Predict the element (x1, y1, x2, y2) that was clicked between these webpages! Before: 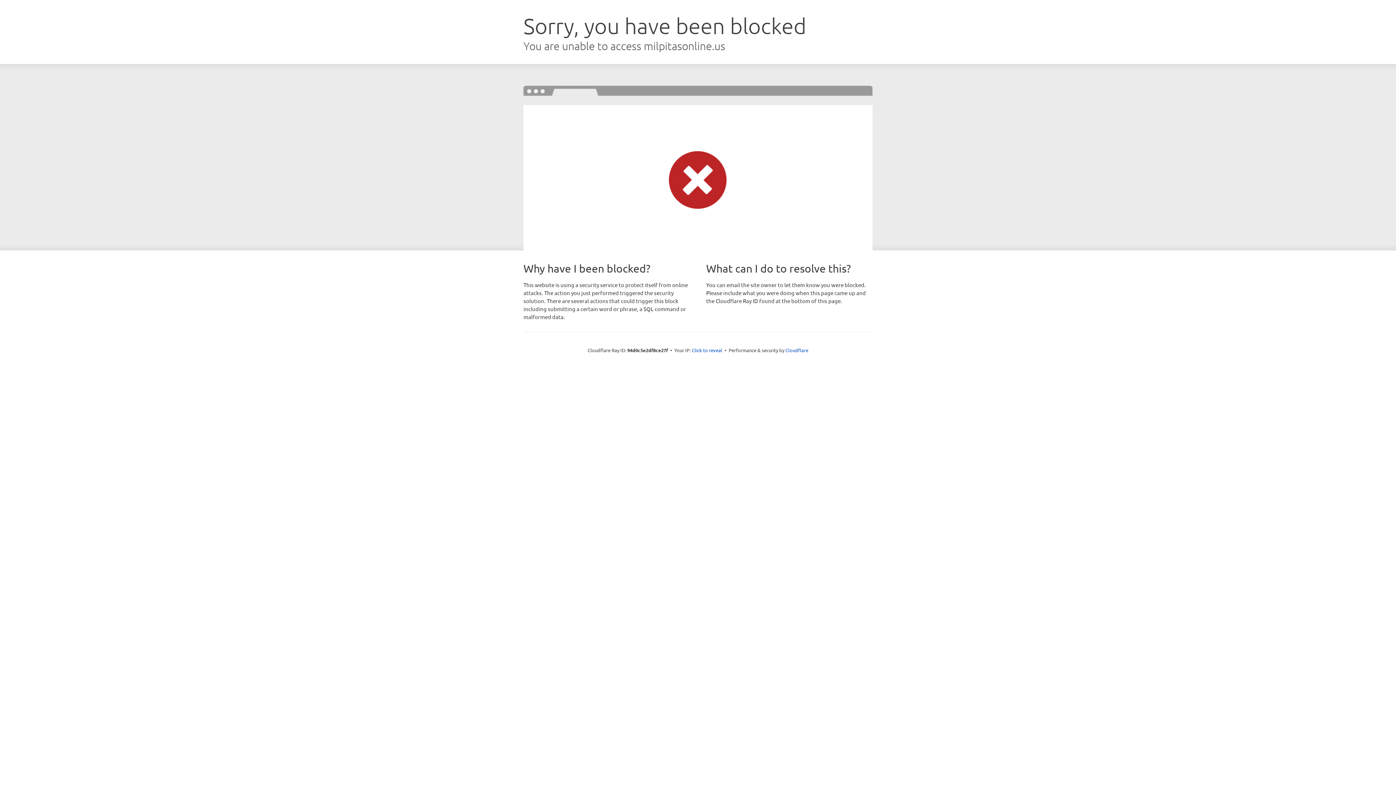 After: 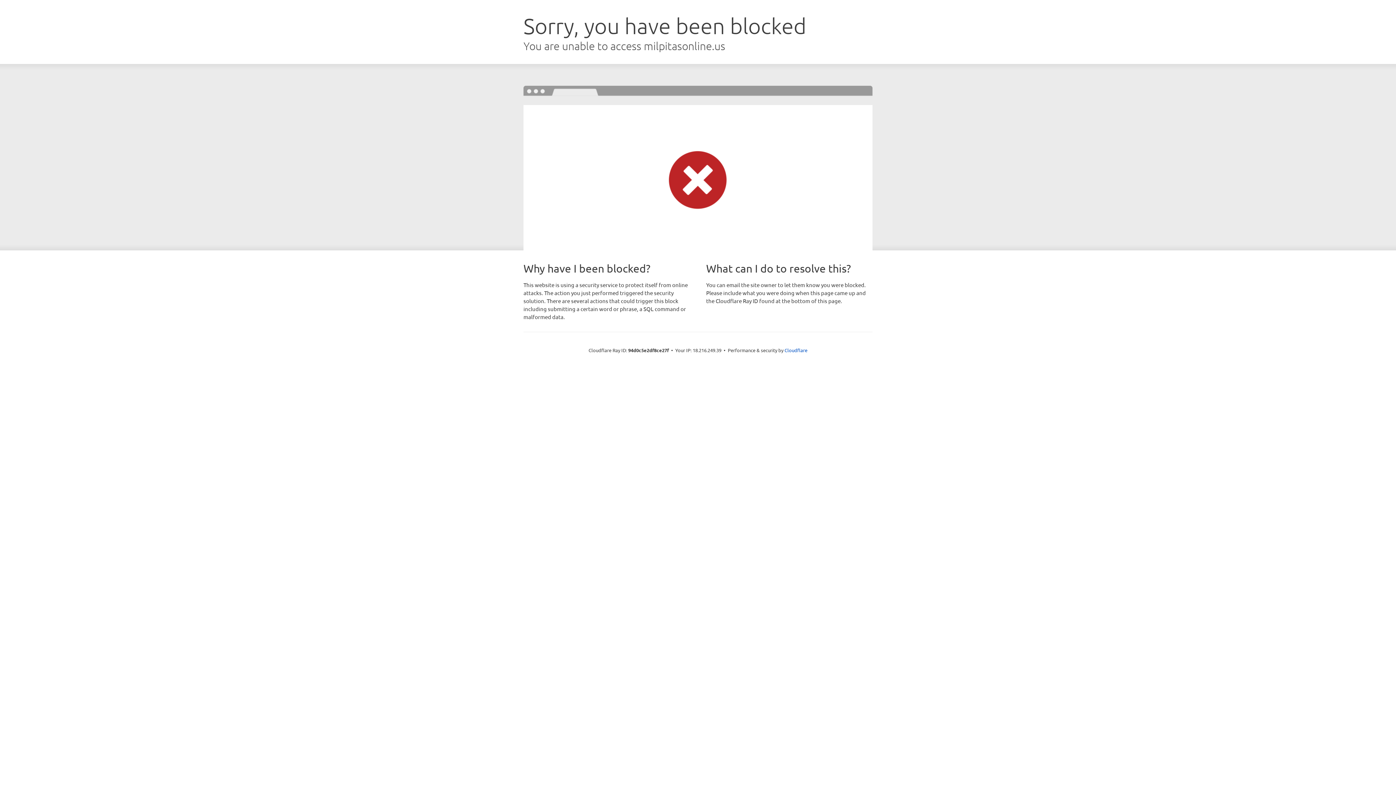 Action: bbox: (692, 346, 722, 353) label: Click to reveal